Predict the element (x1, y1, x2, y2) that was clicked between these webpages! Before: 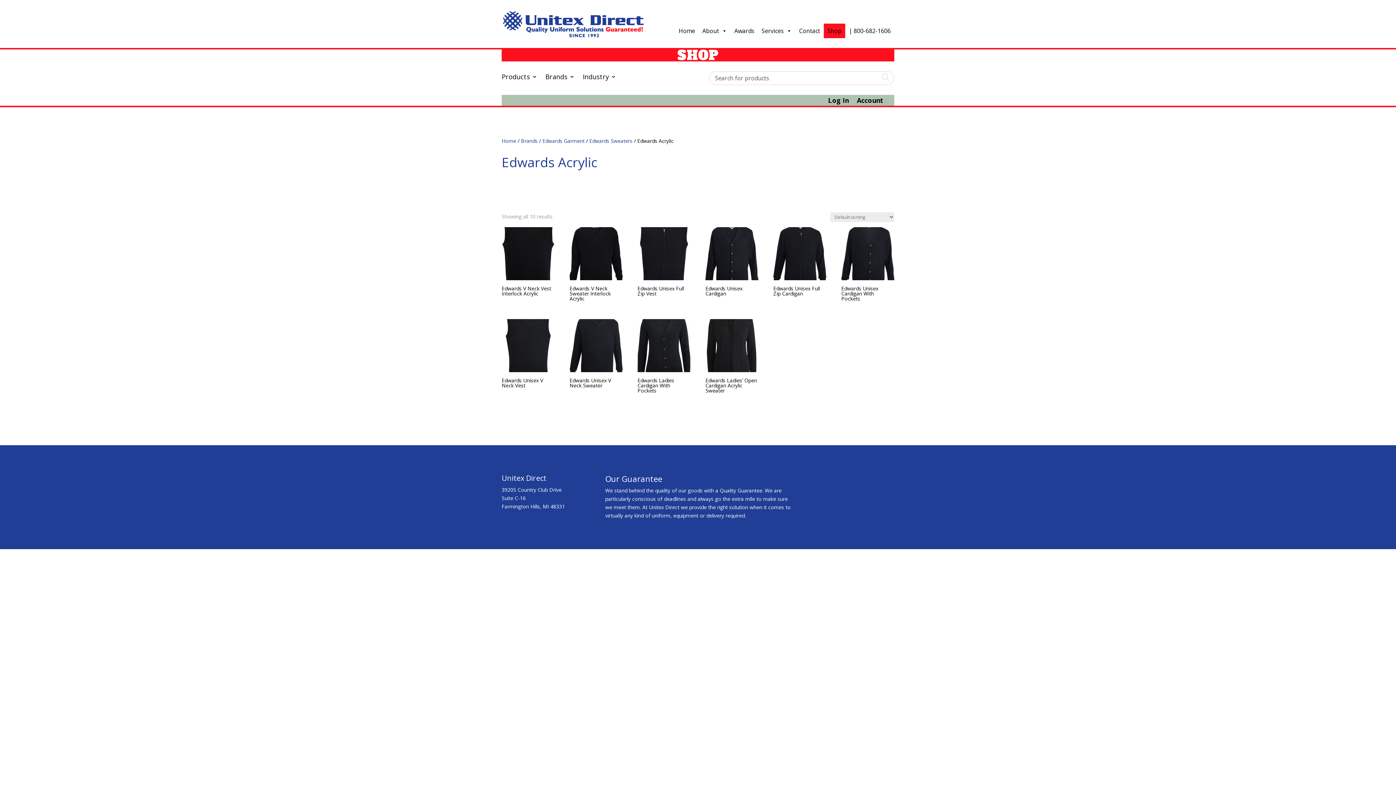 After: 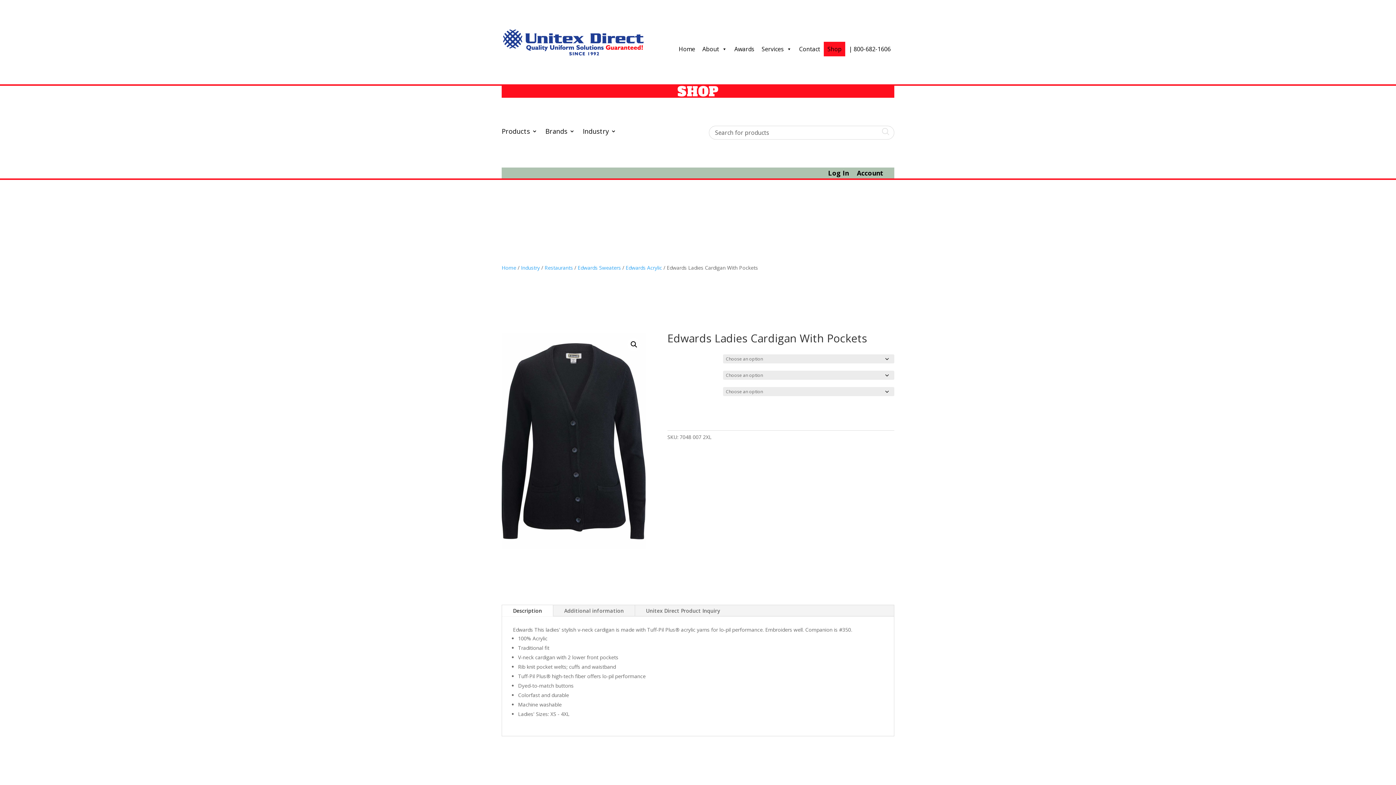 Action: bbox: (637, 319, 690, 395) label: Edwards Ladies Cardigan With Pockets